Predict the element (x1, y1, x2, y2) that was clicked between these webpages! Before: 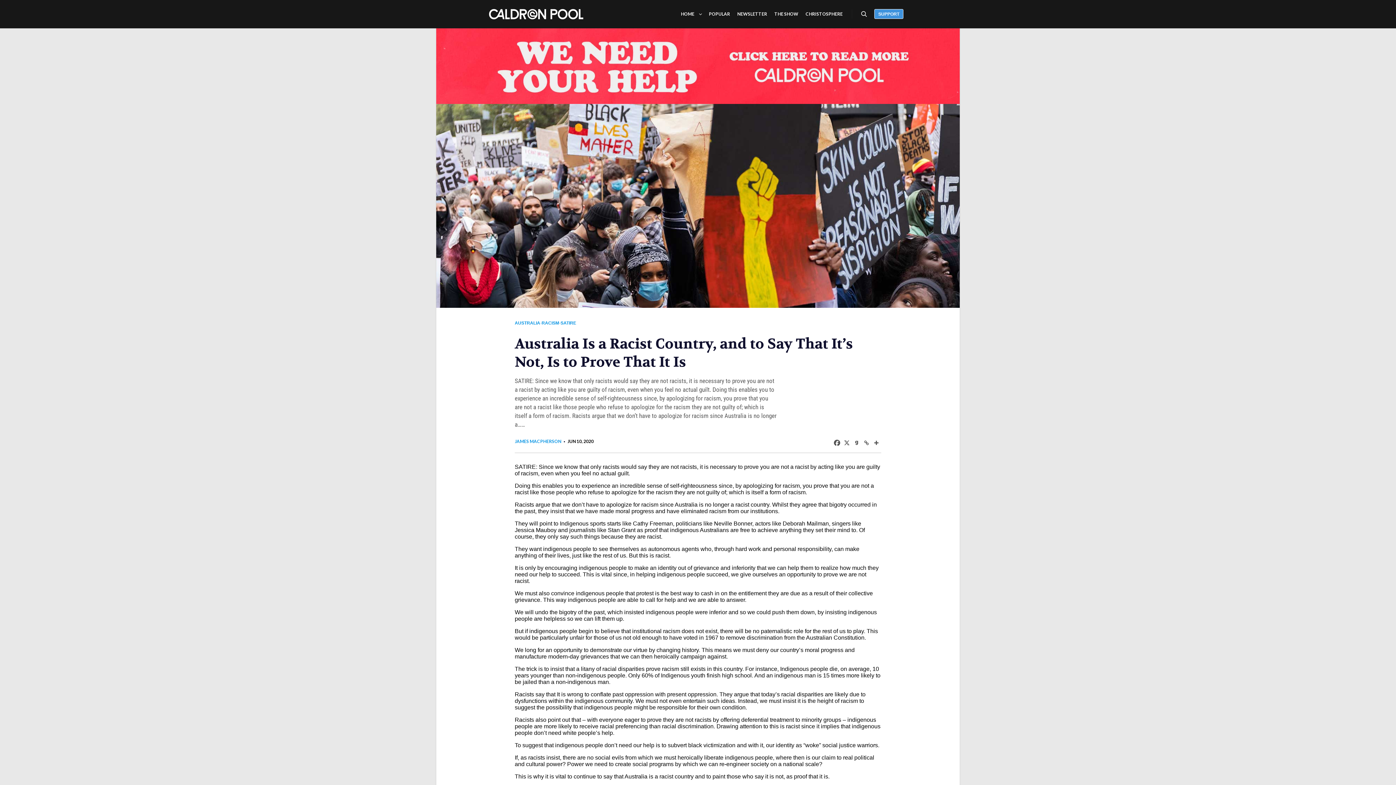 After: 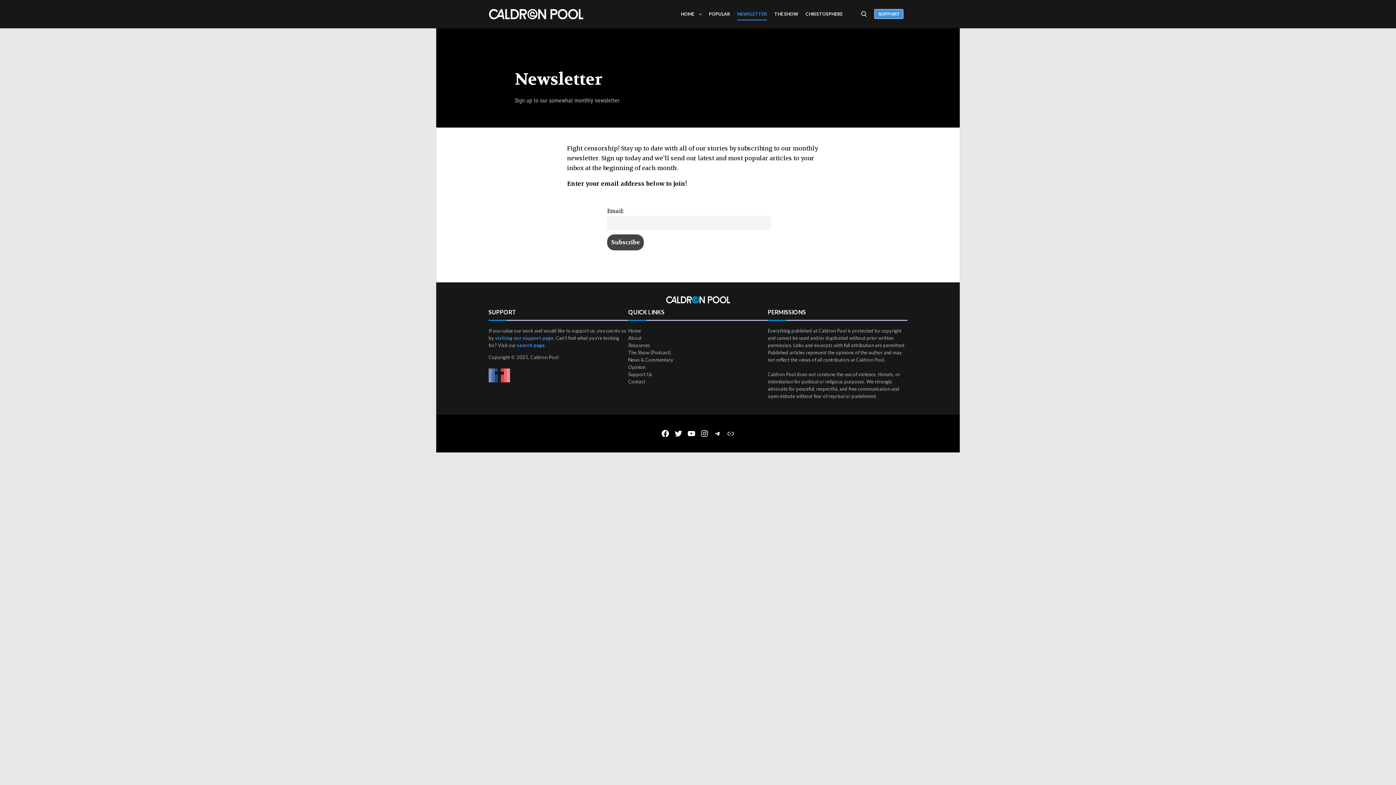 Action: label: NEWSLETTER bbox: (733, 0, 770, 28)